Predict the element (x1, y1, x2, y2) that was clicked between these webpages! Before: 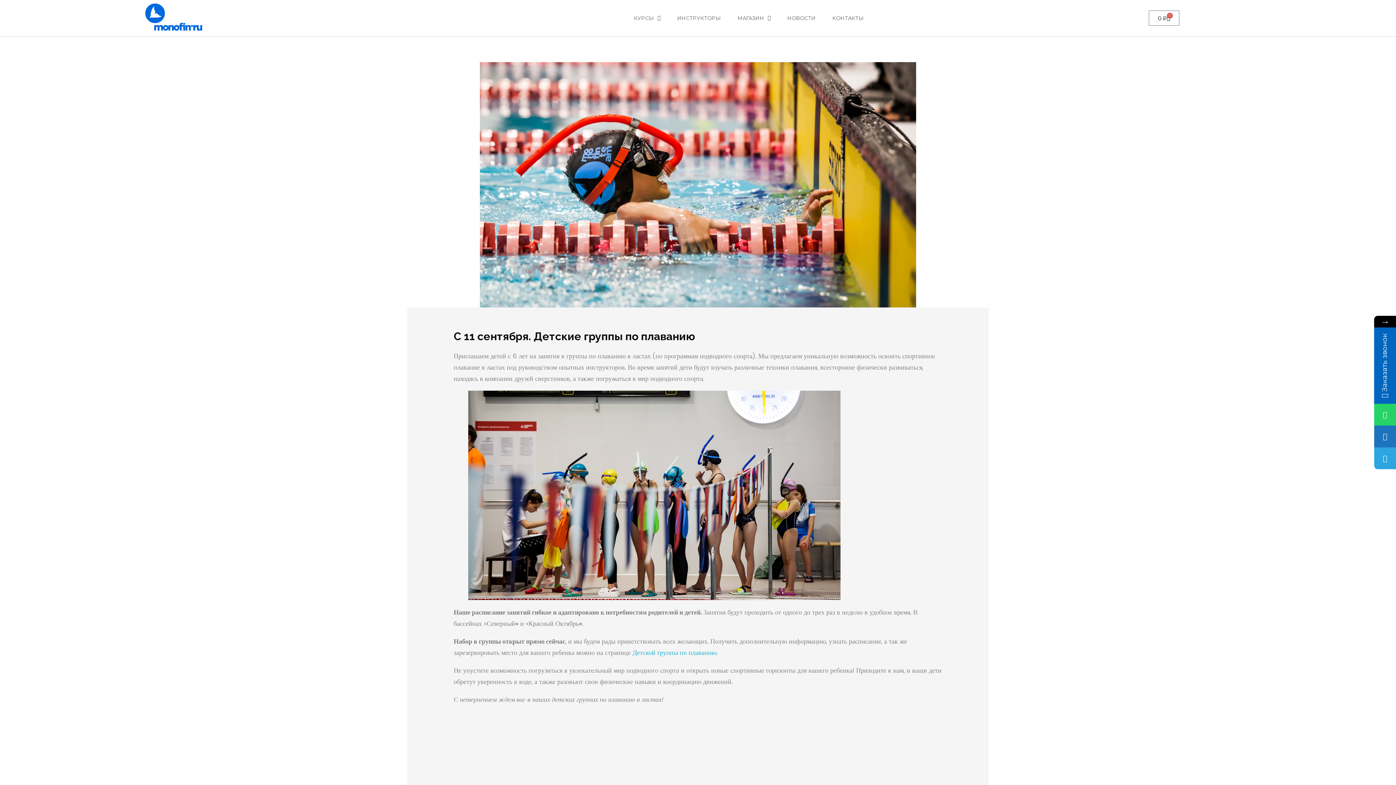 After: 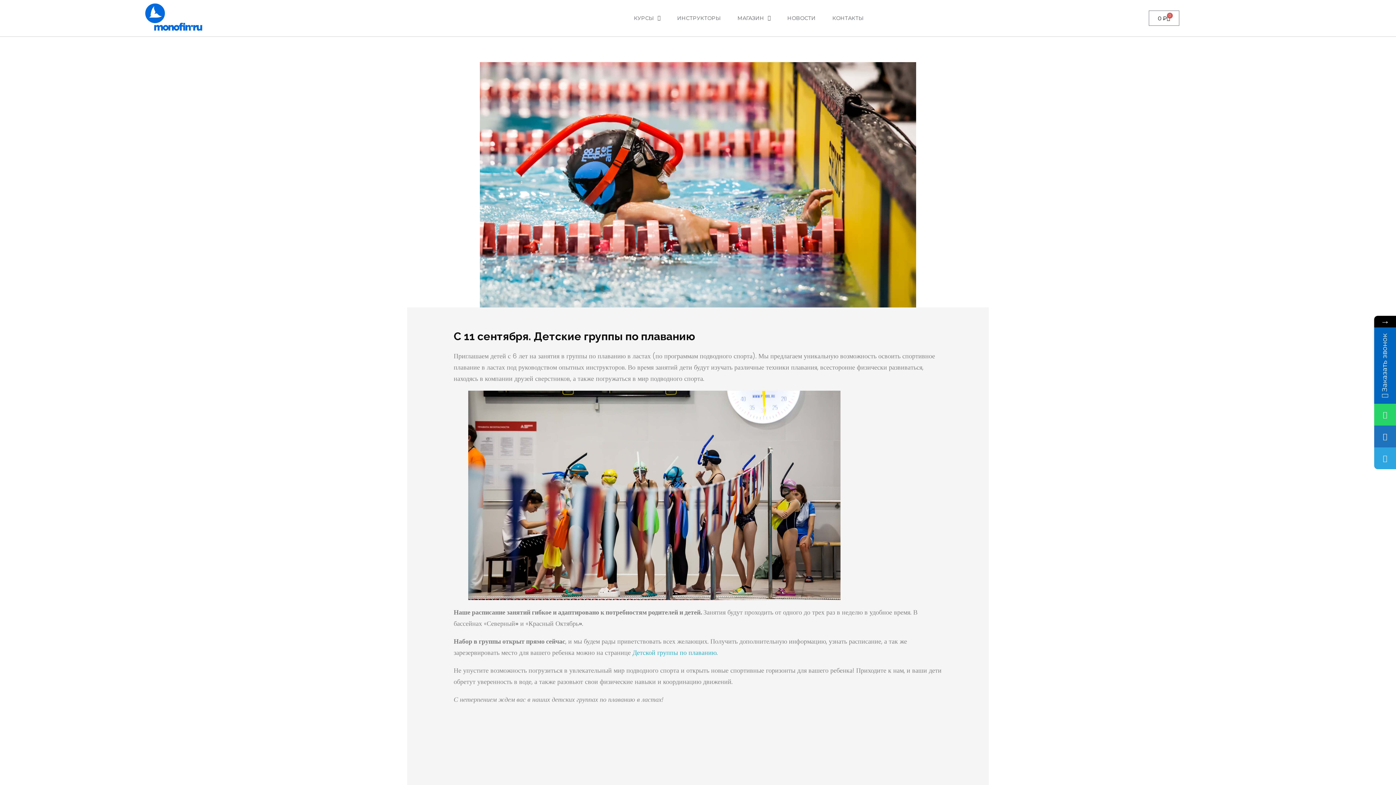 Action: bbox: (407, 62, 989, 307)